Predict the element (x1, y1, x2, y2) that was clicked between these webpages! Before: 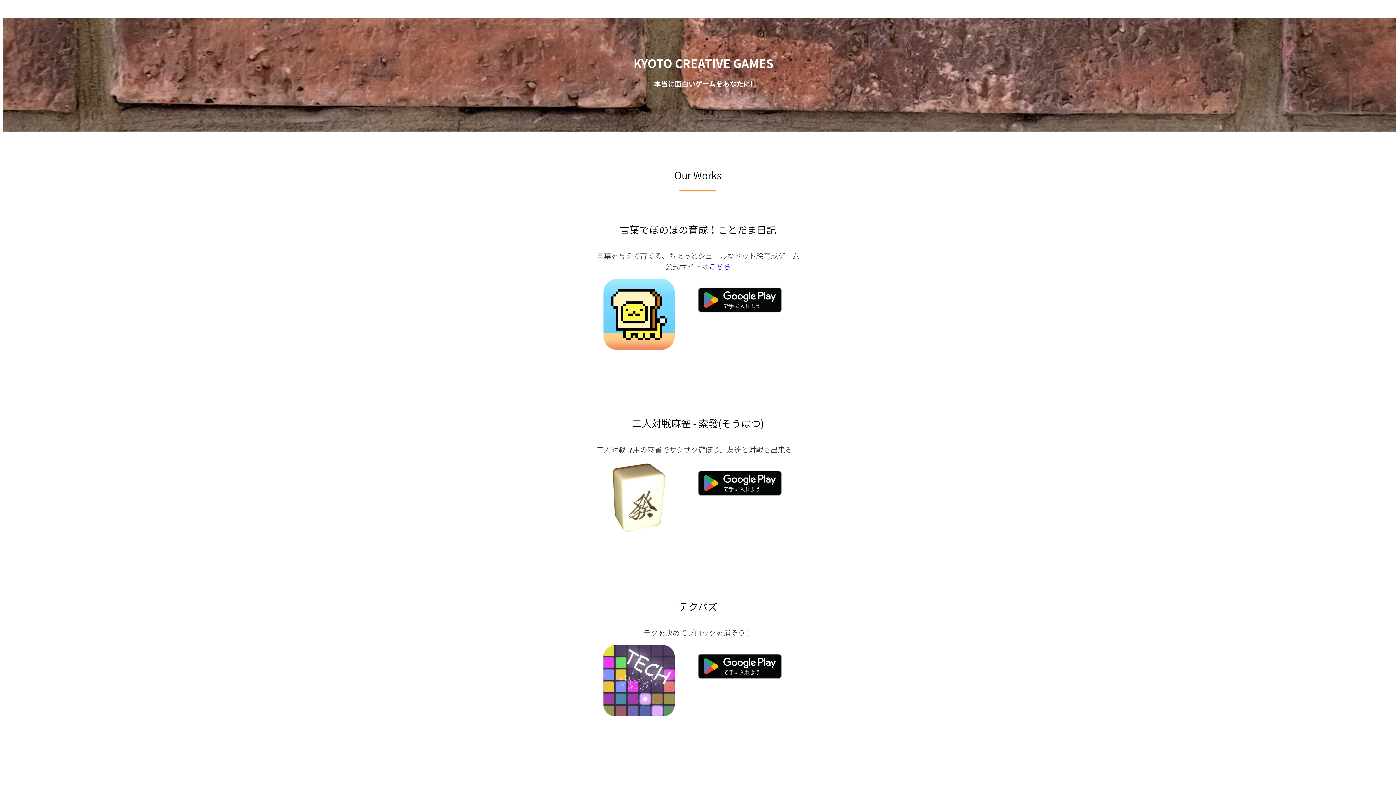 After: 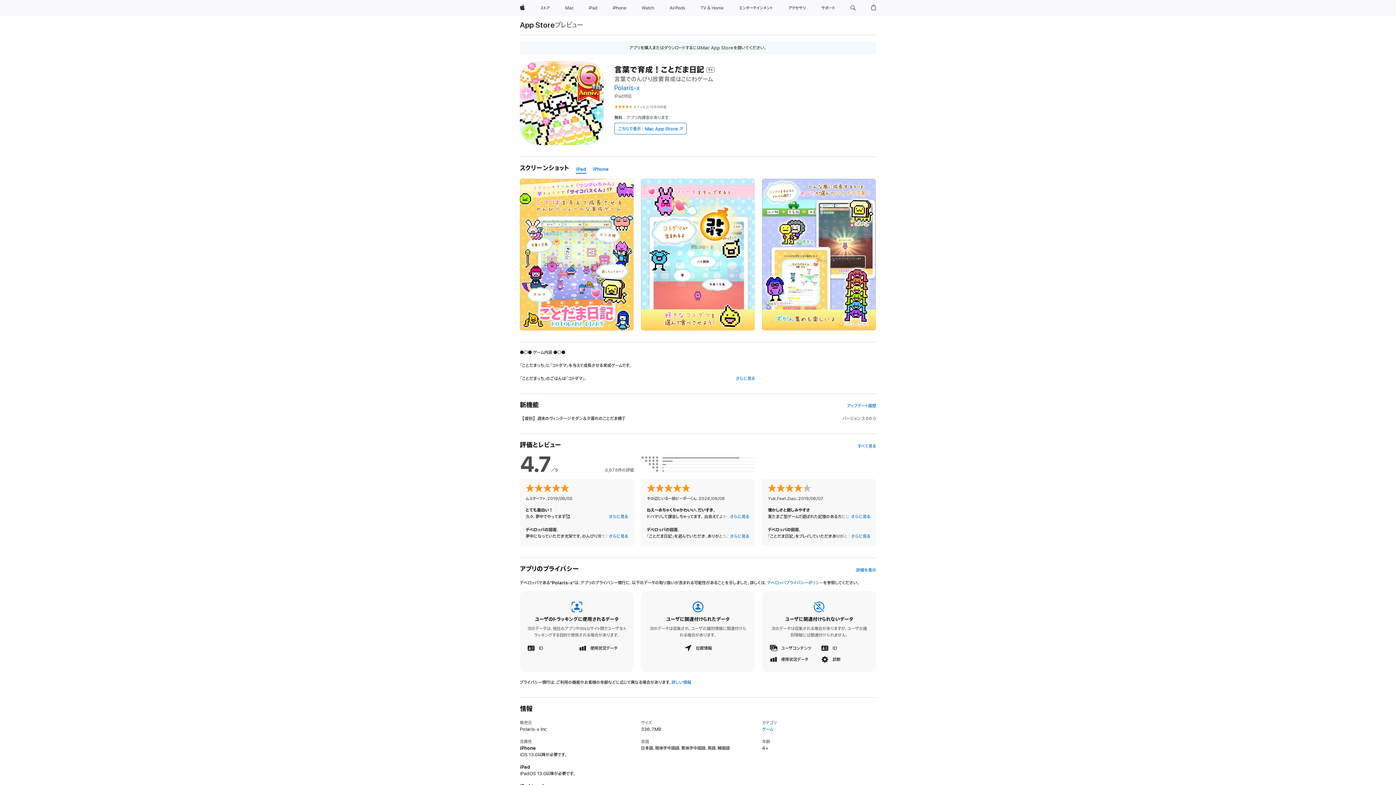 Action: bbox: (704, 318, 776, 347)